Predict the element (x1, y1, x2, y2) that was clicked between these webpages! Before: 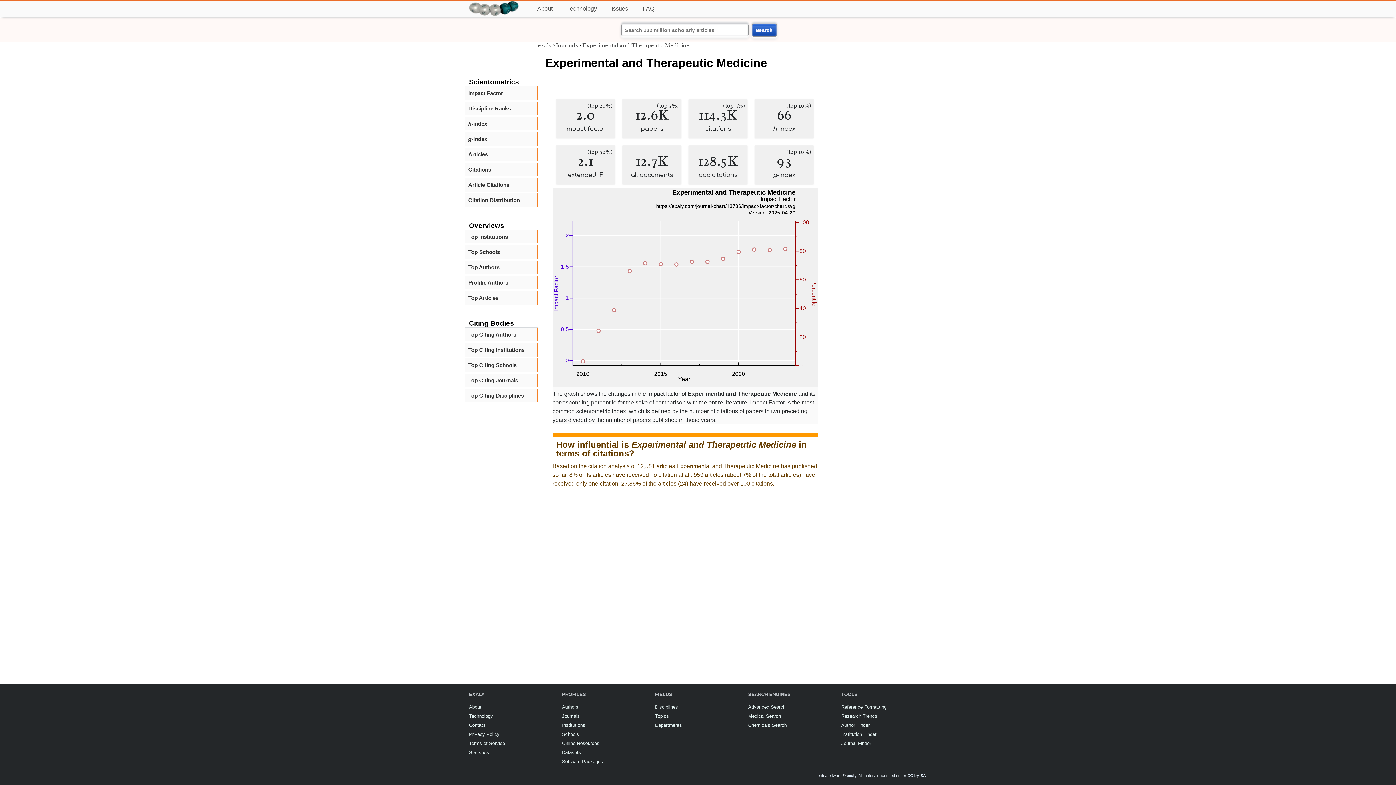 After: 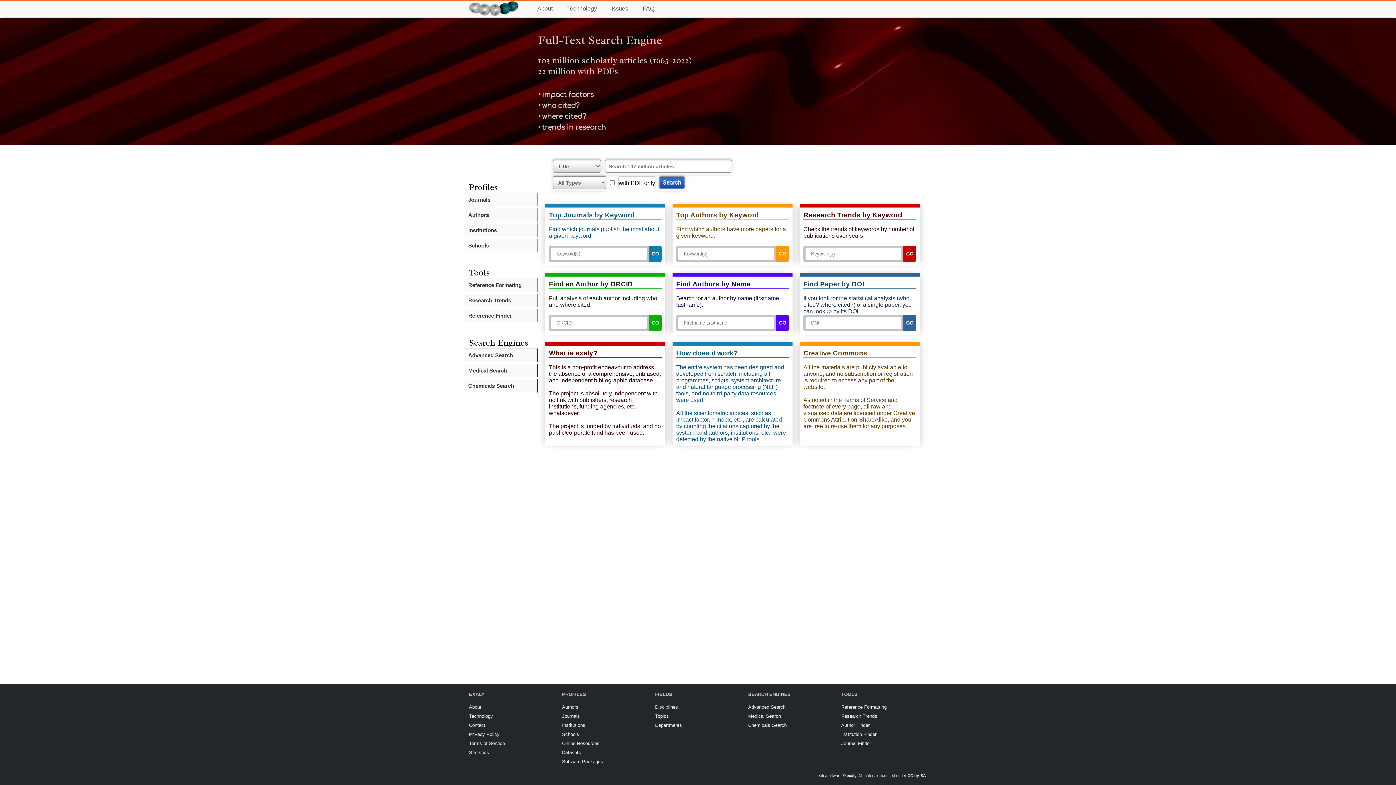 Action: bbox: (846, 773, 856, 778) label: exaly